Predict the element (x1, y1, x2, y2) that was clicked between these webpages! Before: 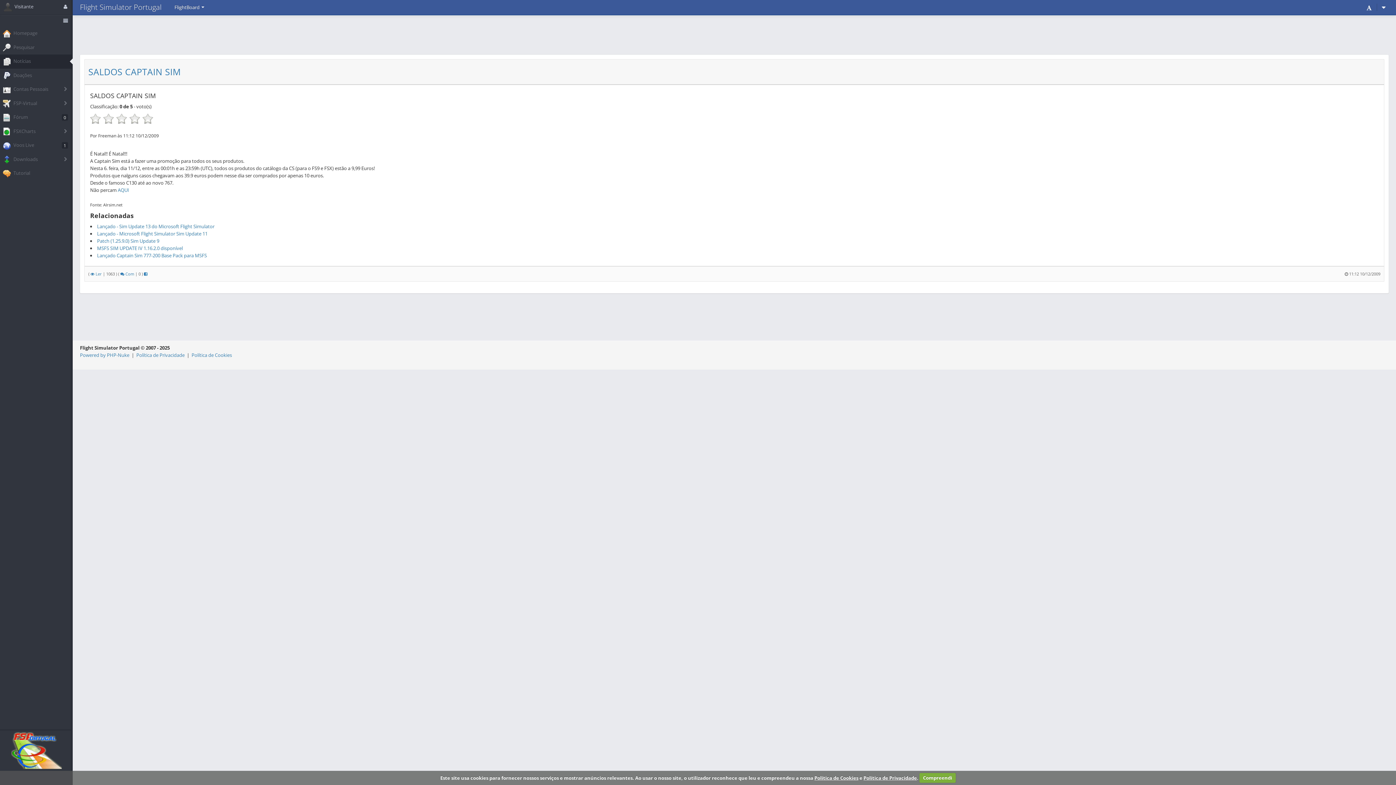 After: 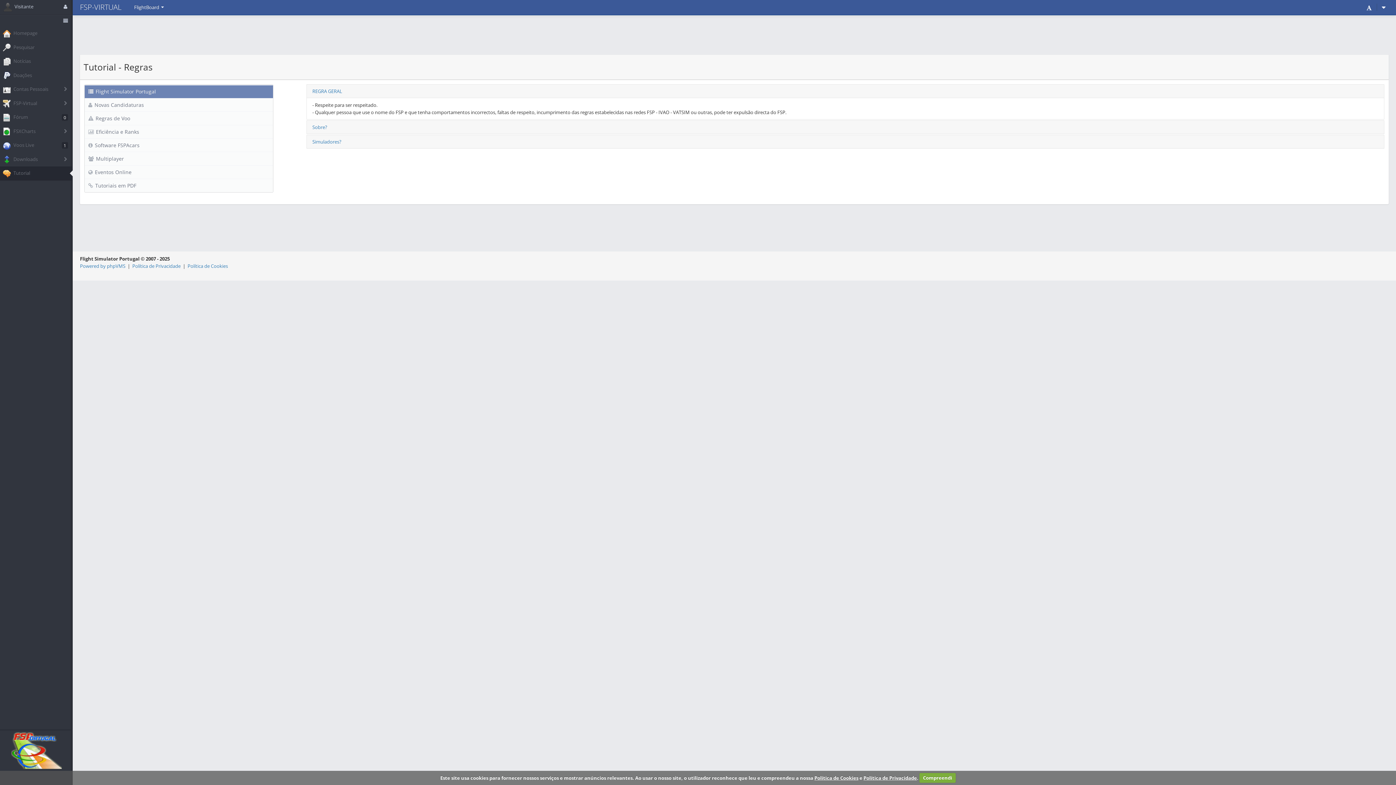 Action: bbox: (0, 166, 72, 180) label:  Tutorial